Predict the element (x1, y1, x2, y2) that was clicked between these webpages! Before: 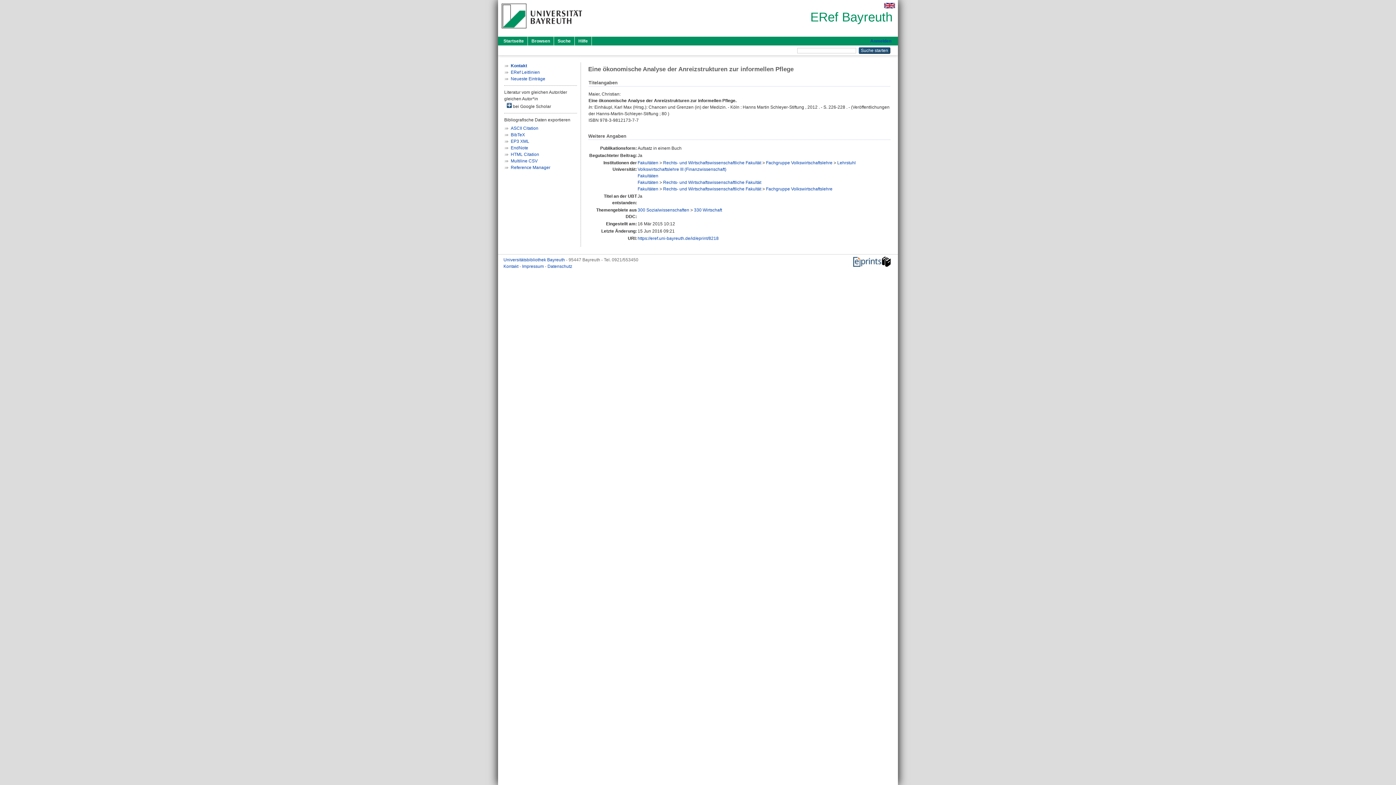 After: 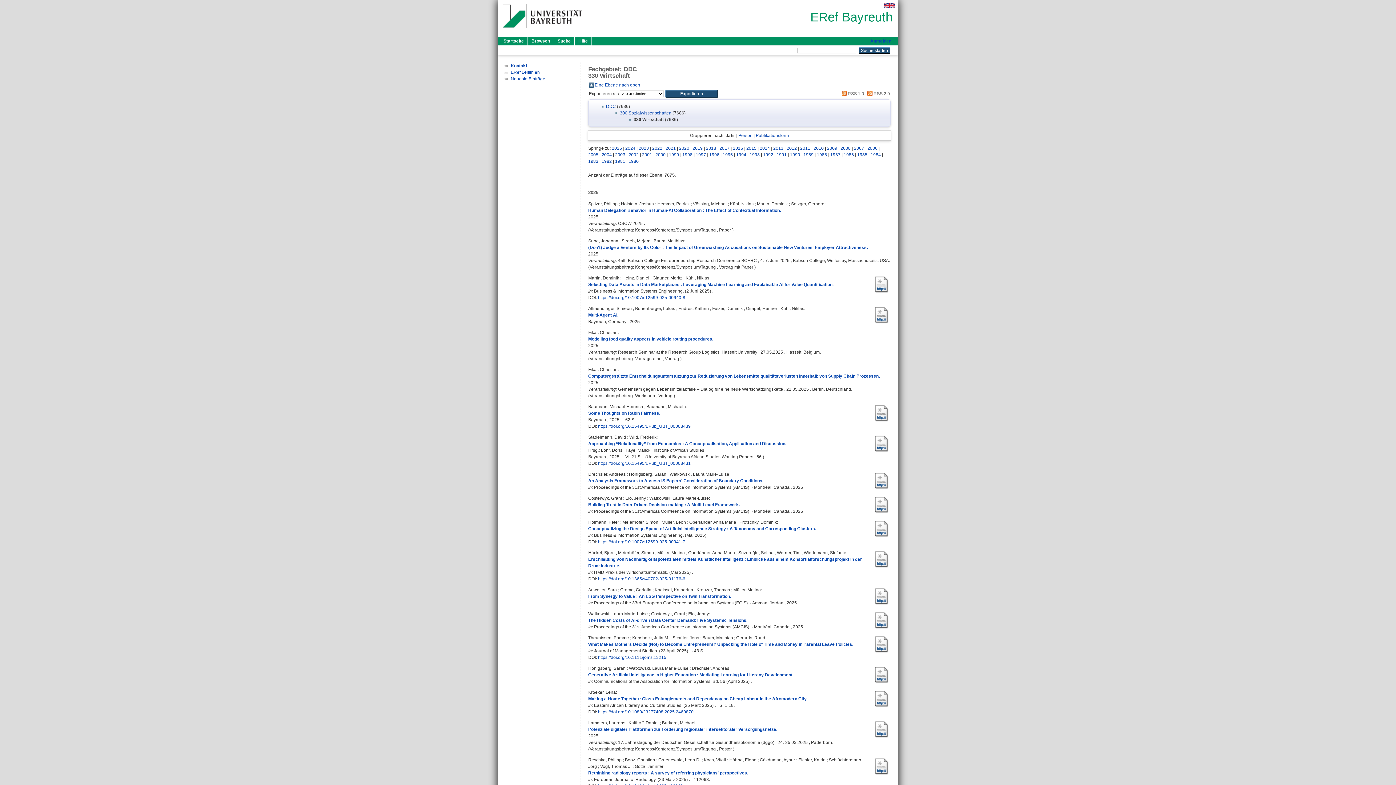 Action: label: 330 Wirtschaft bbox: (694, 207, 722, 212)